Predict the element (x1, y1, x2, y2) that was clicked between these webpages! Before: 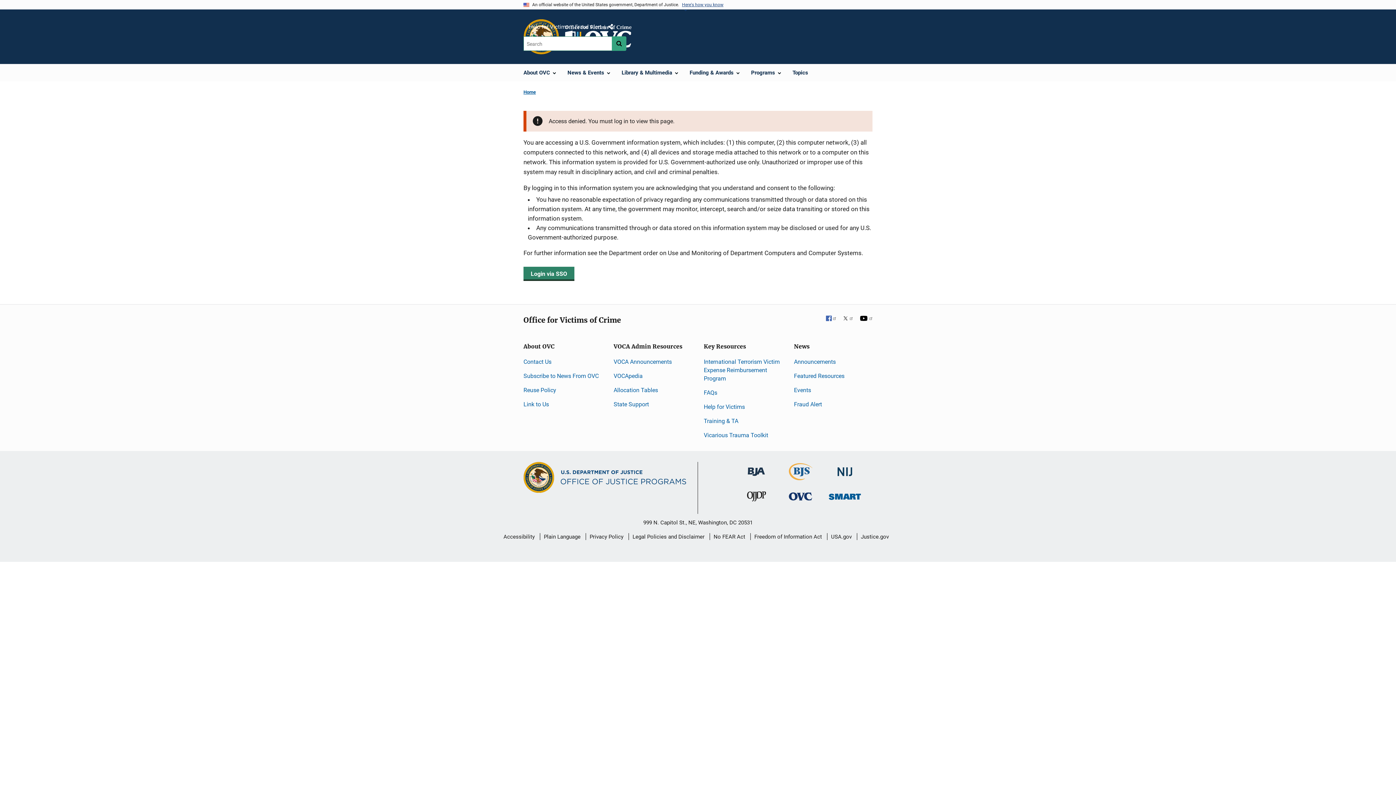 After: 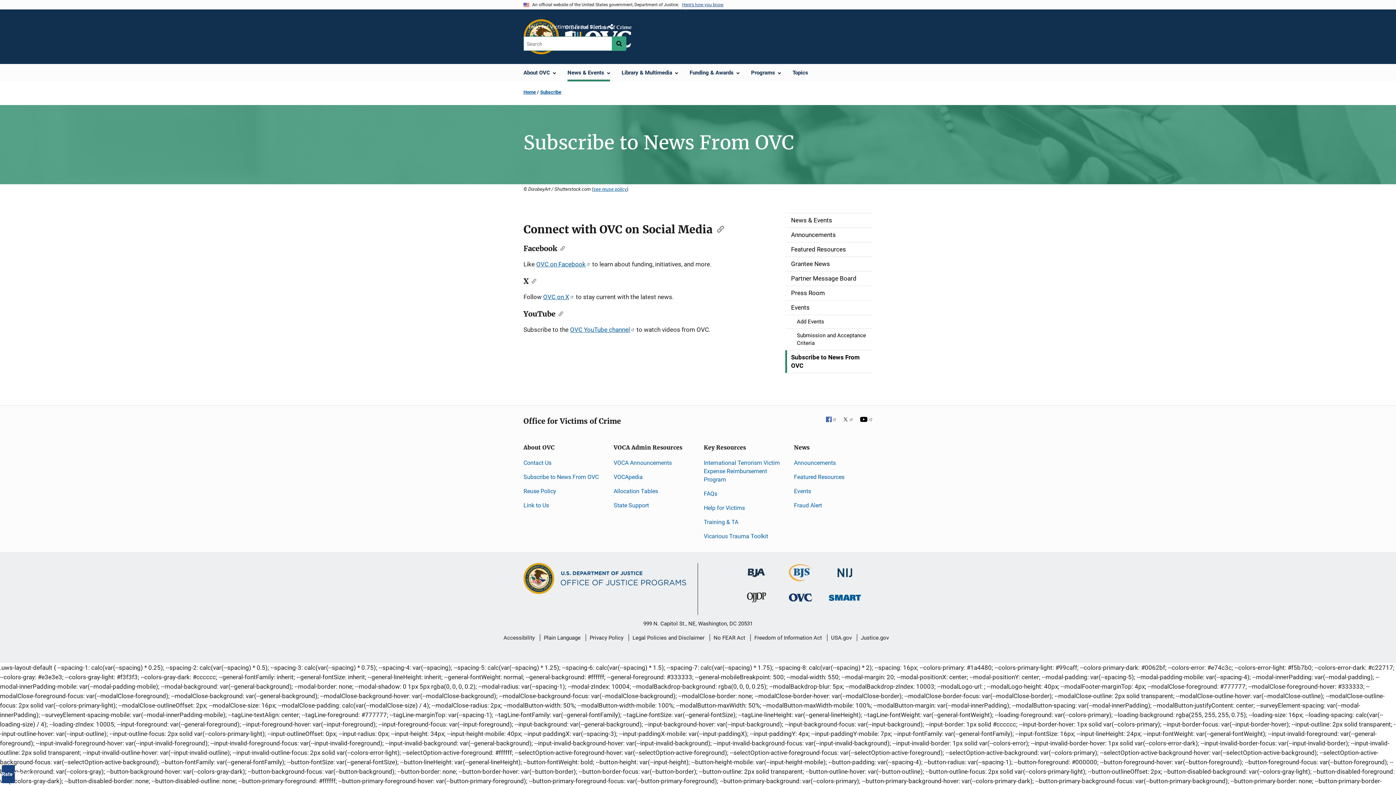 Action: label: Subscribe to News From OVC bbox: (523, 372, 598, 379)